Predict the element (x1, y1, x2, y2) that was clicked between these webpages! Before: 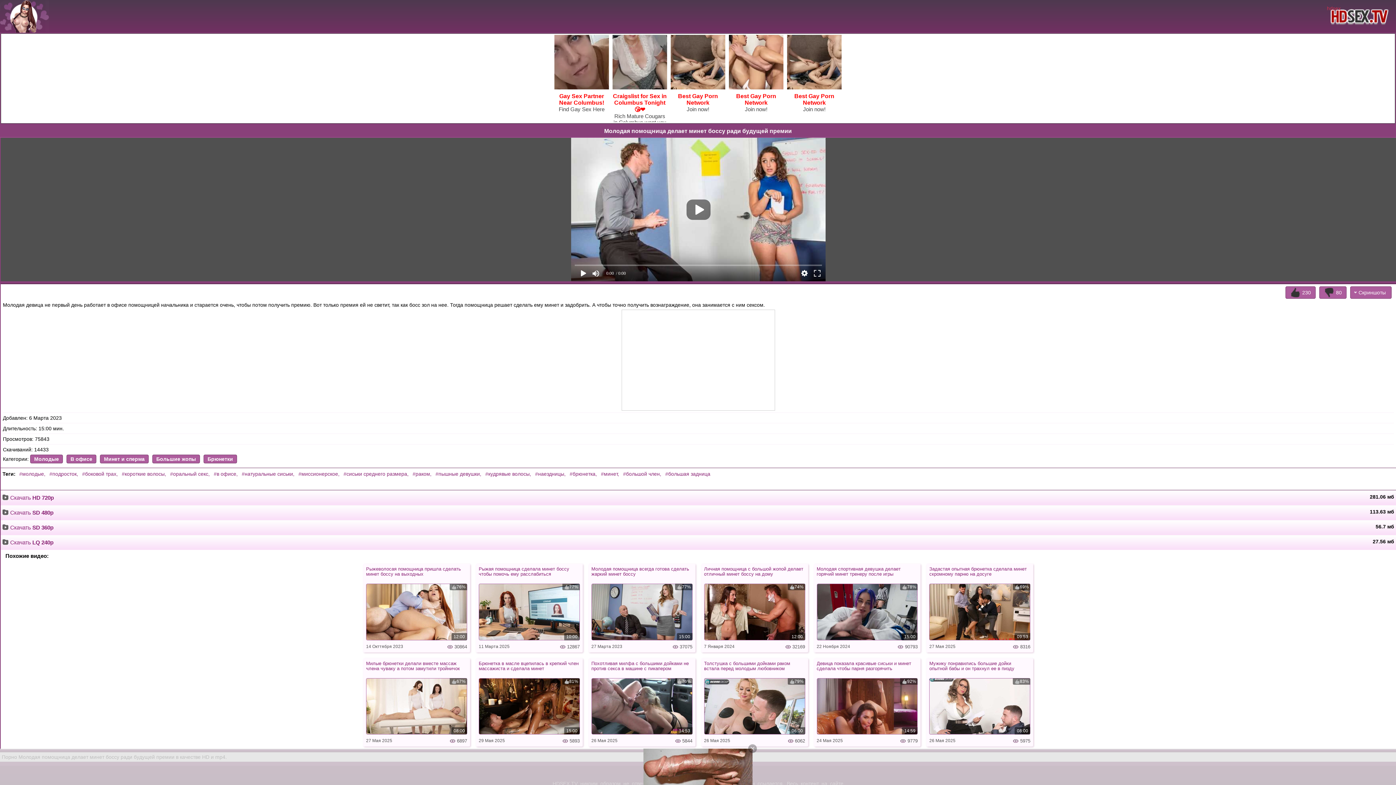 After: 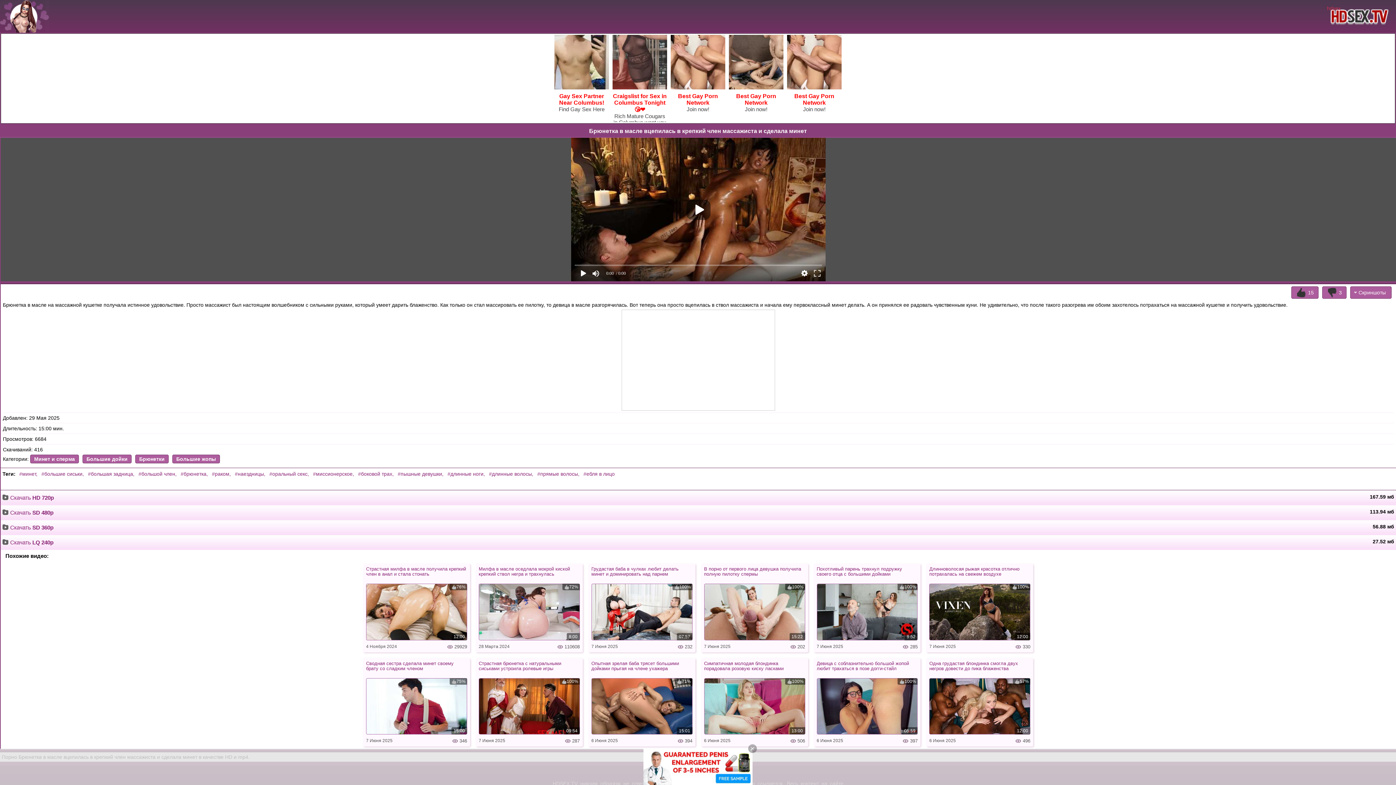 Action: label: Брюнетка в масле вцепилась в крепкий член массажиста и сделала минет bbox: (478, 661, 579, 677)